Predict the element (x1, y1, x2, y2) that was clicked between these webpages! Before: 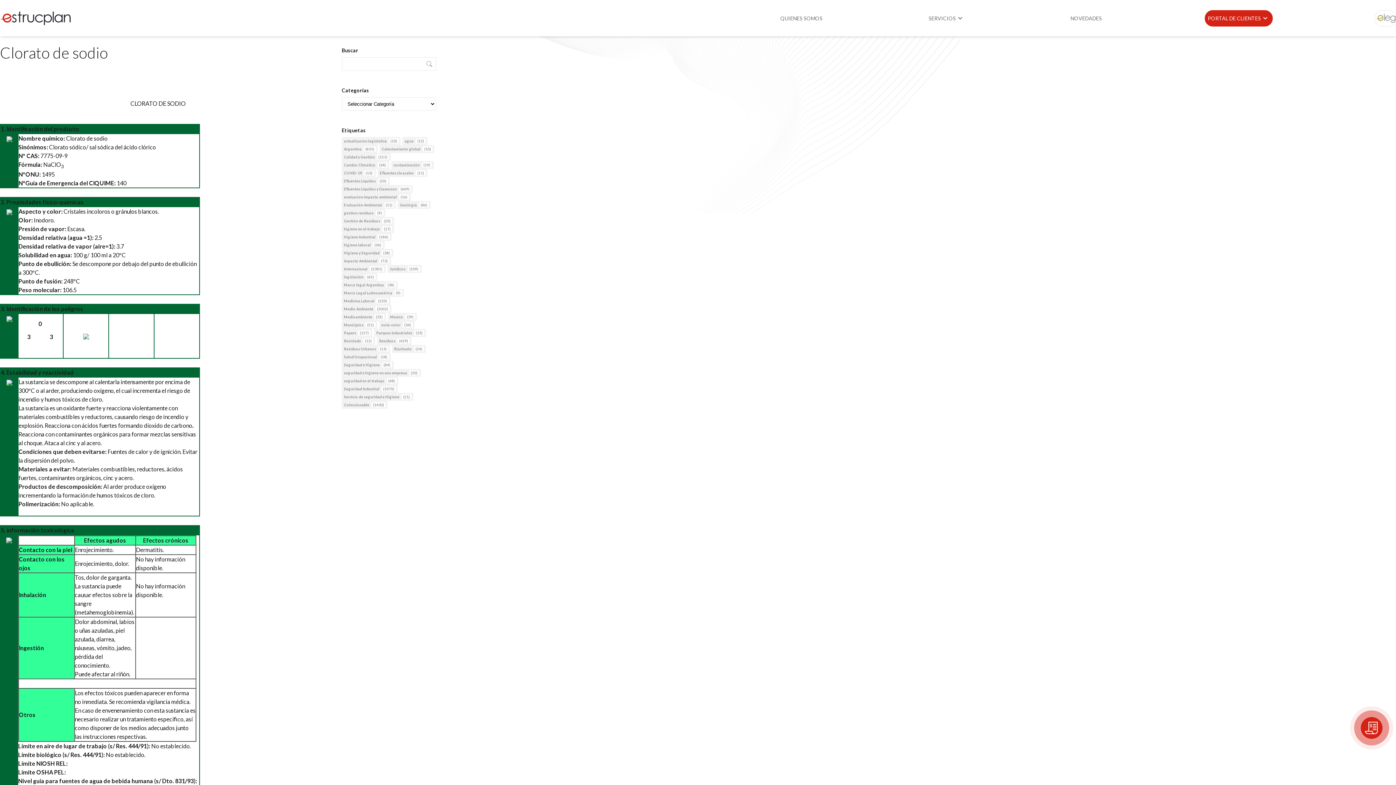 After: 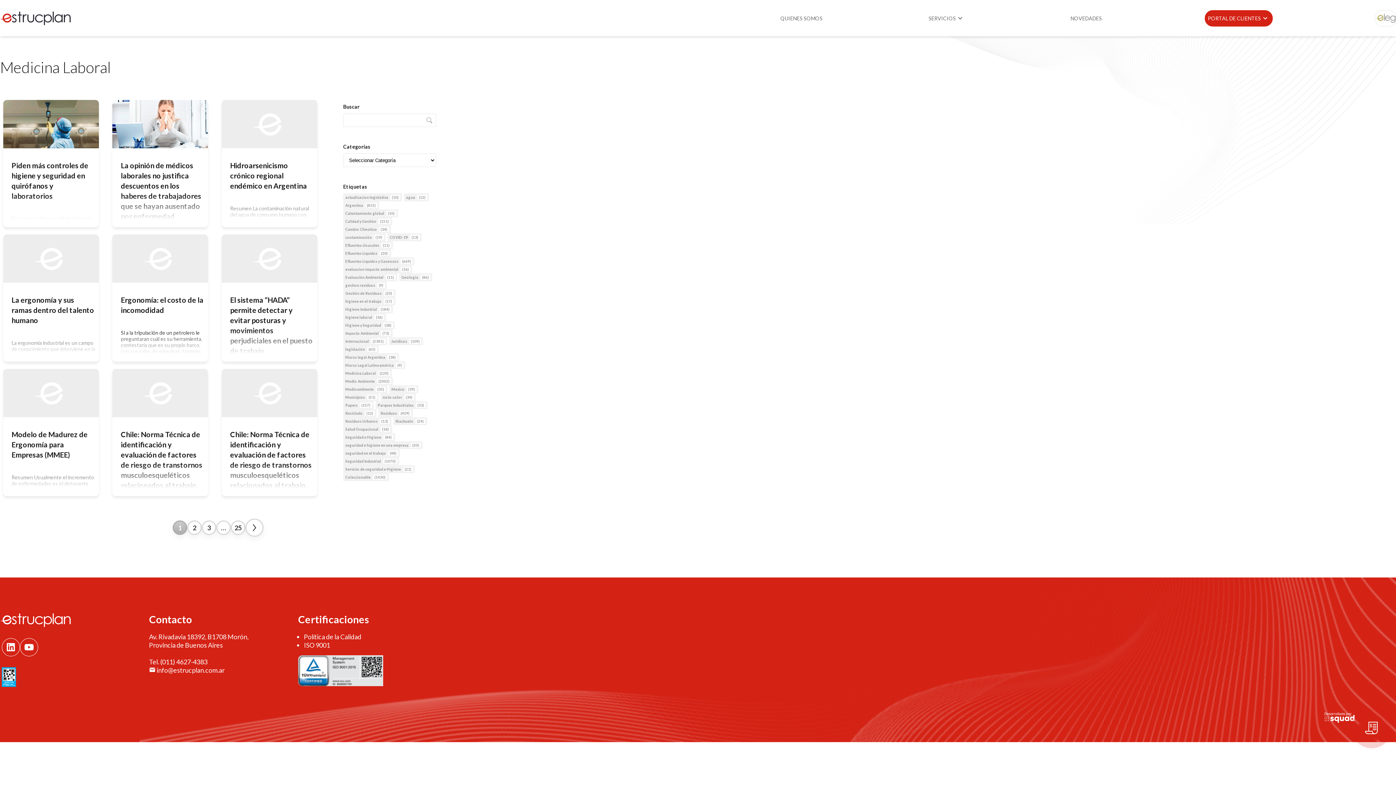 Action: label: Medicina Laboral (220 elementos) bbox: (341, 297, 390, 305)